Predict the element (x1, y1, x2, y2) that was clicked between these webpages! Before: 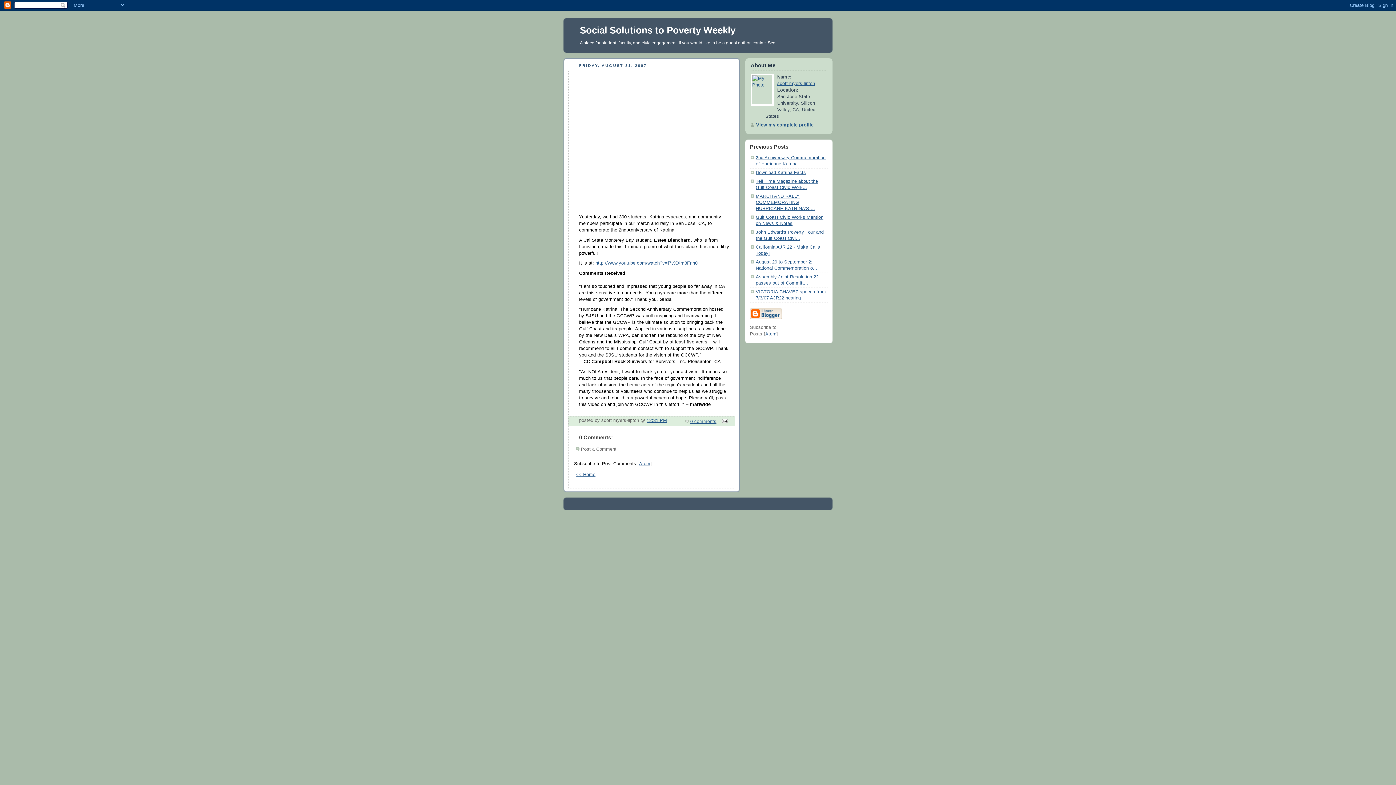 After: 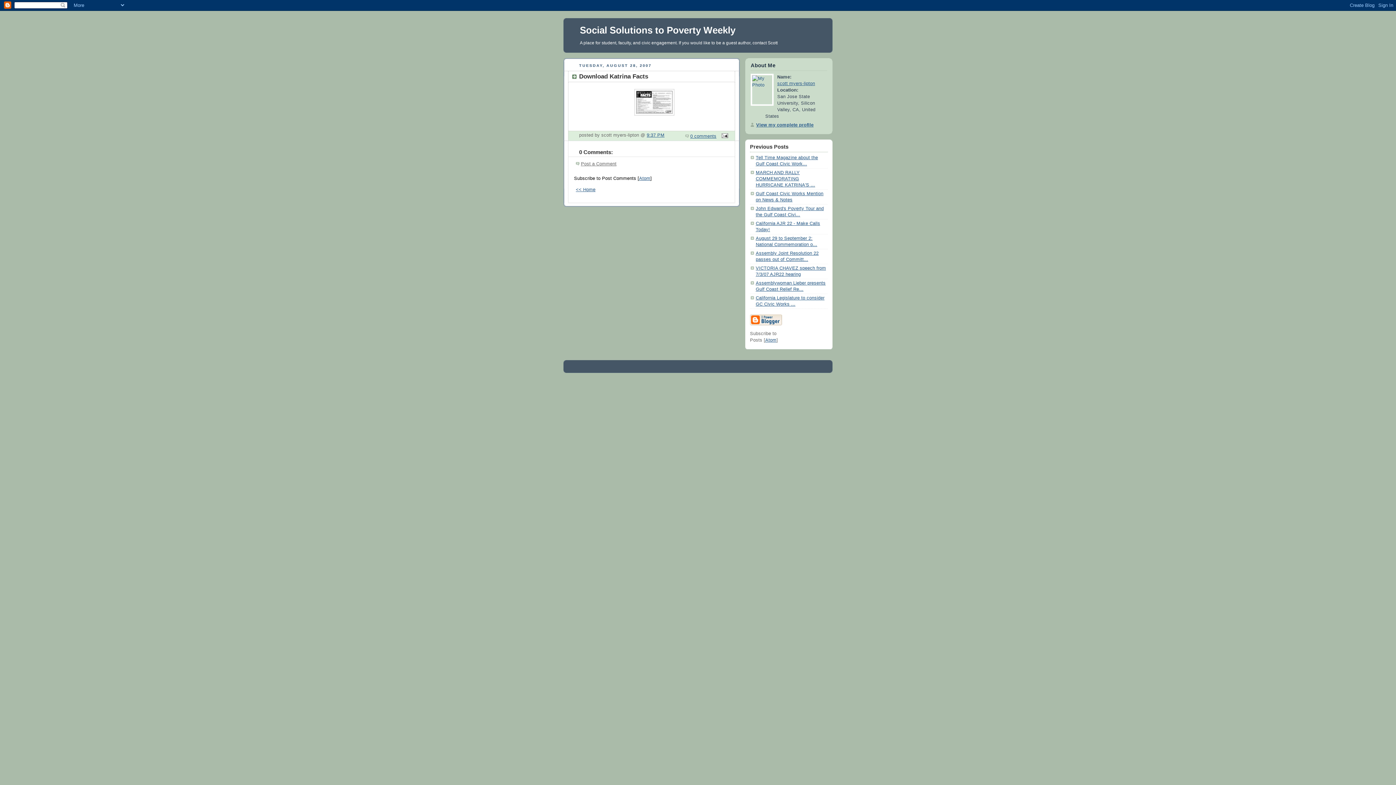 Action: bbox: (756, 170, 806, 175) label: Download Katrina Facts